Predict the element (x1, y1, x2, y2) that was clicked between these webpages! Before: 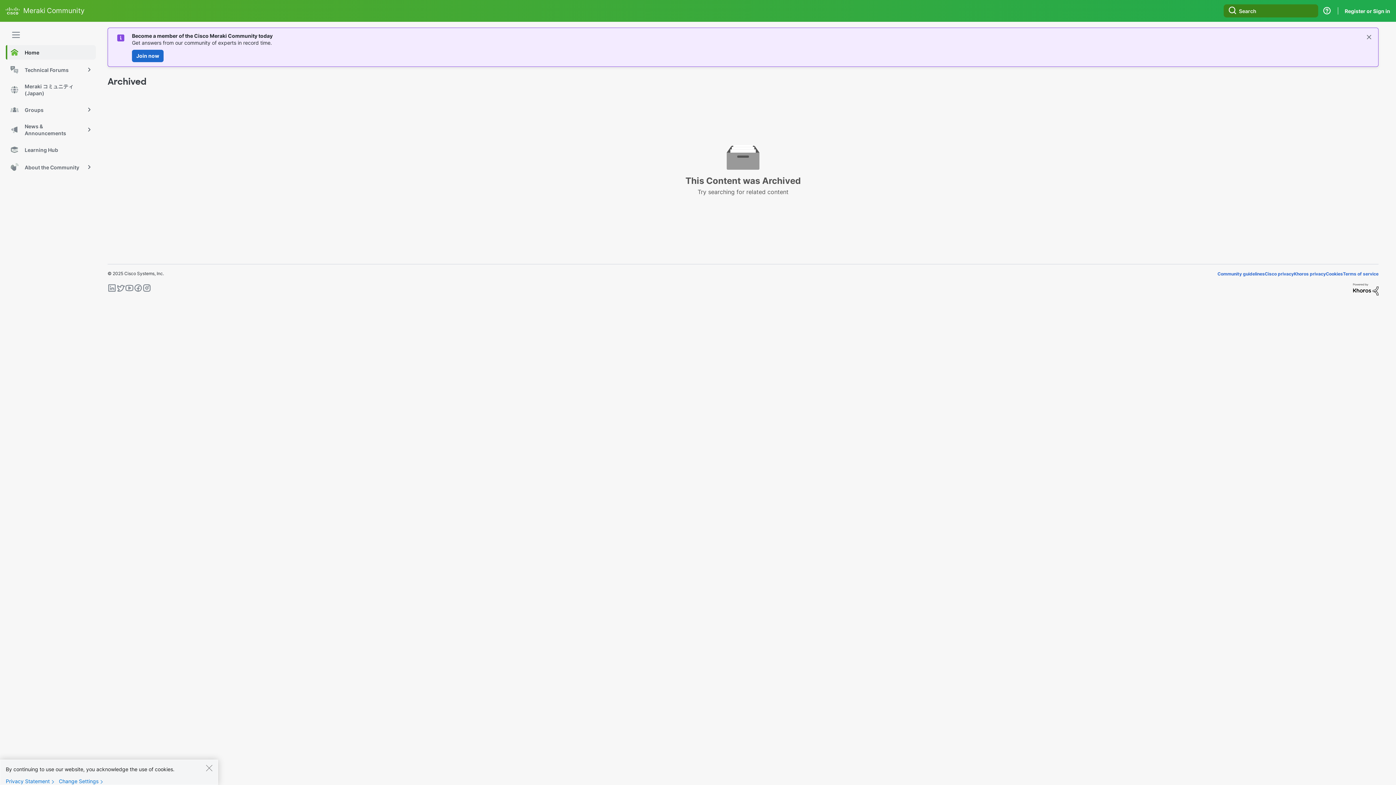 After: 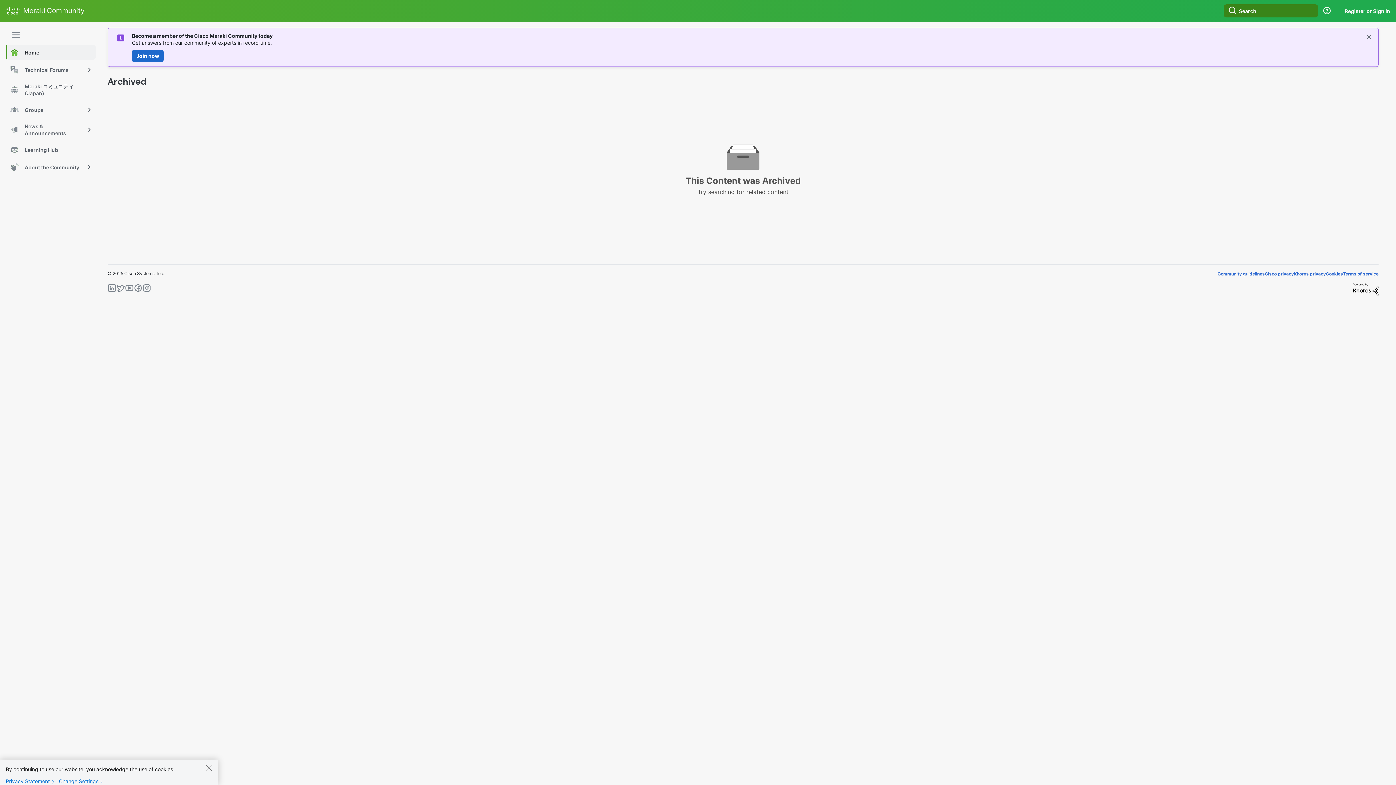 Action: bbox: (107, 283, 116, 295)